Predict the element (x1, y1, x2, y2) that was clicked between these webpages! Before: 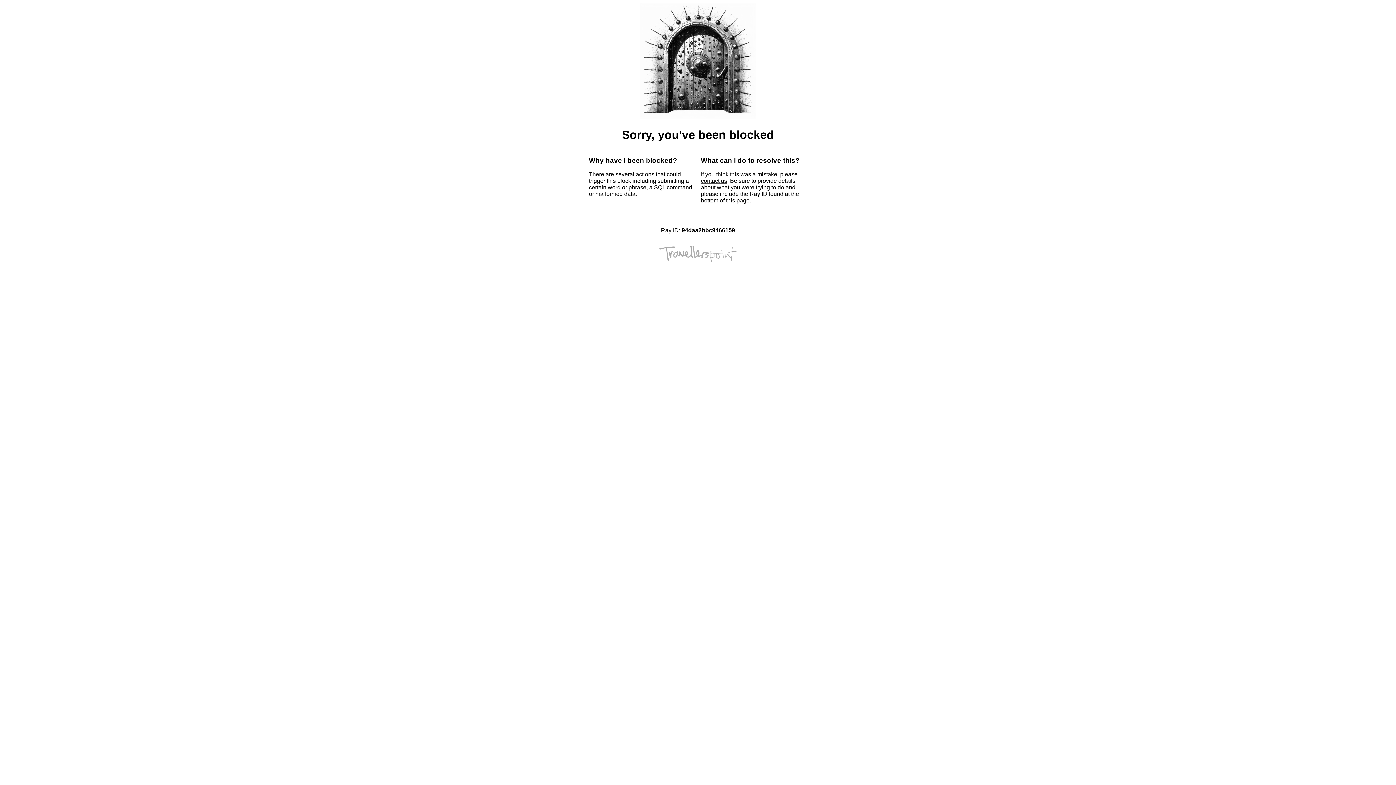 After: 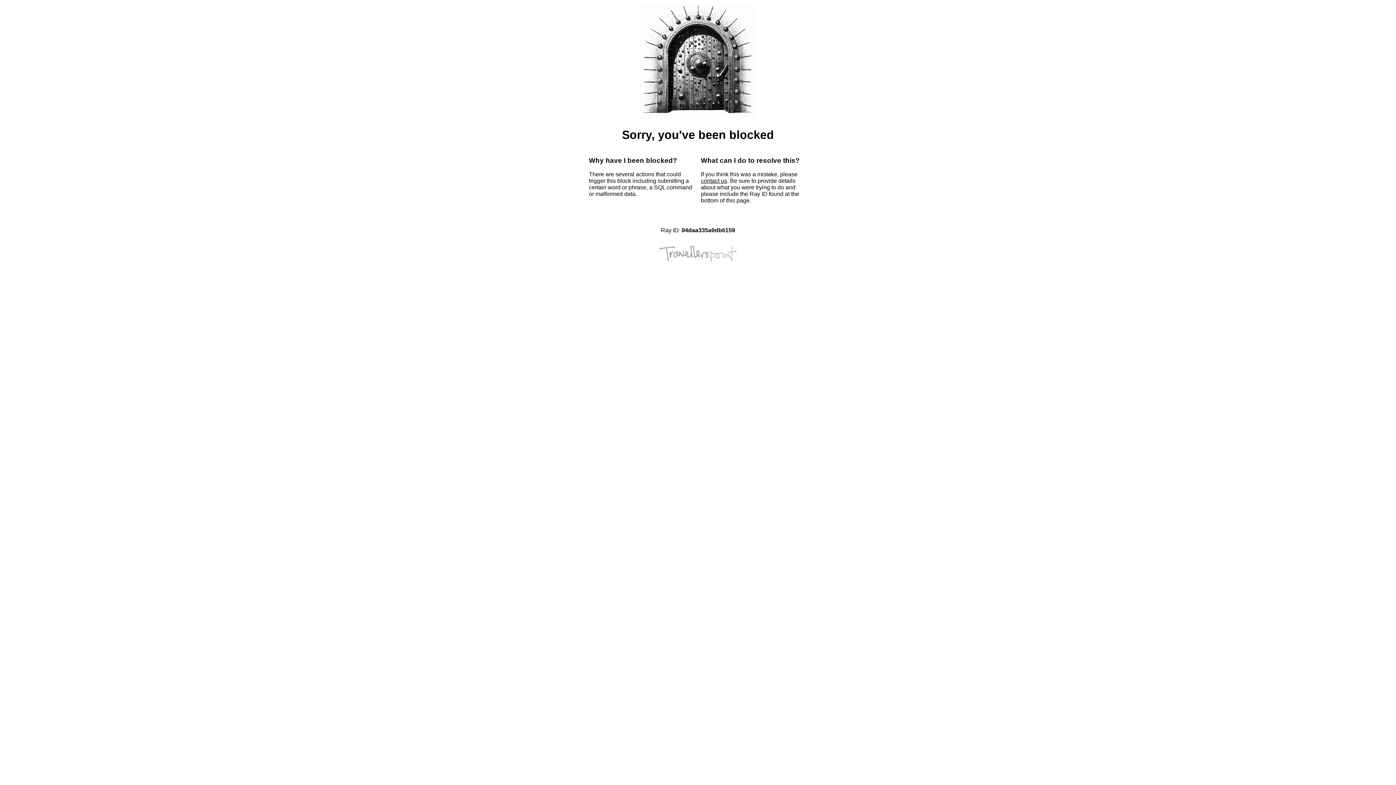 Action: label: contact us bbox: (701, 177, 727, 184)